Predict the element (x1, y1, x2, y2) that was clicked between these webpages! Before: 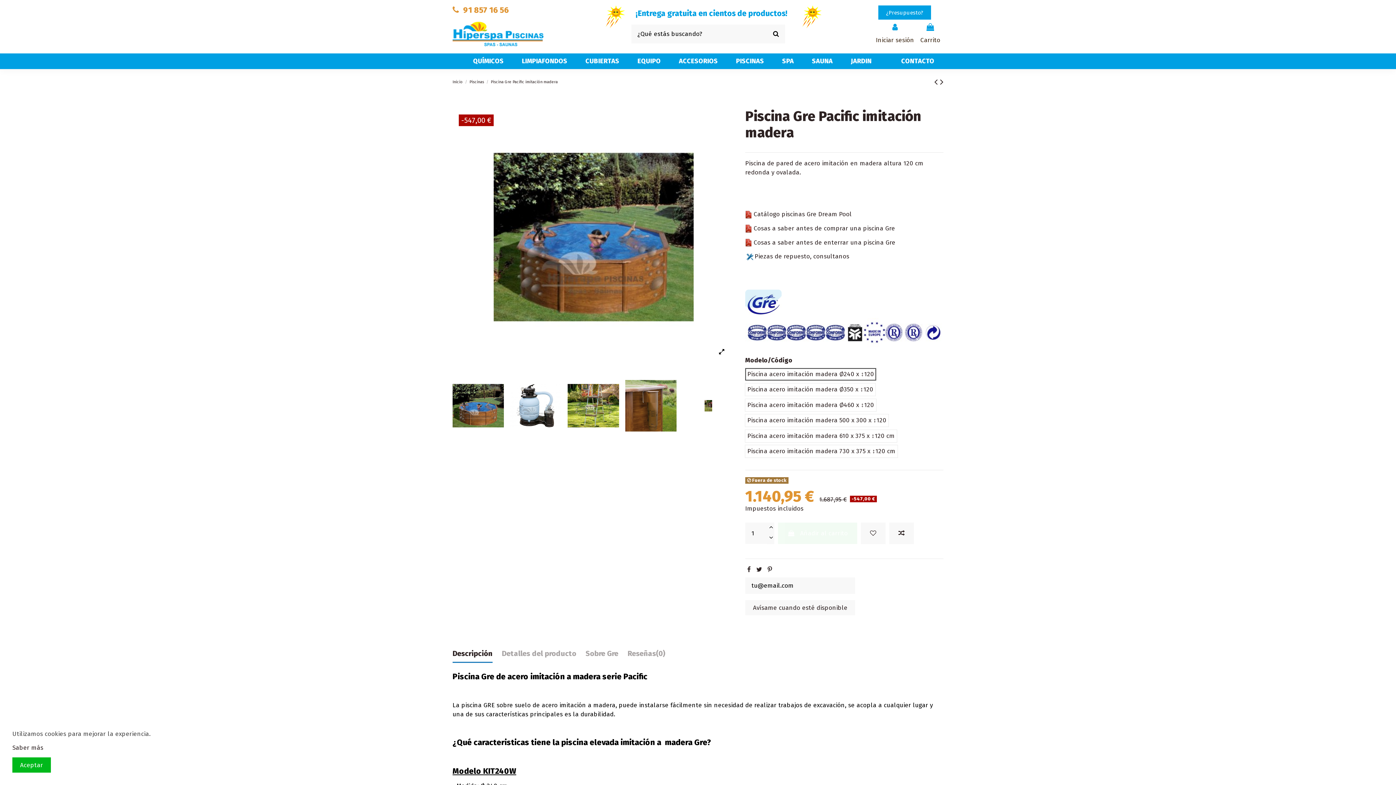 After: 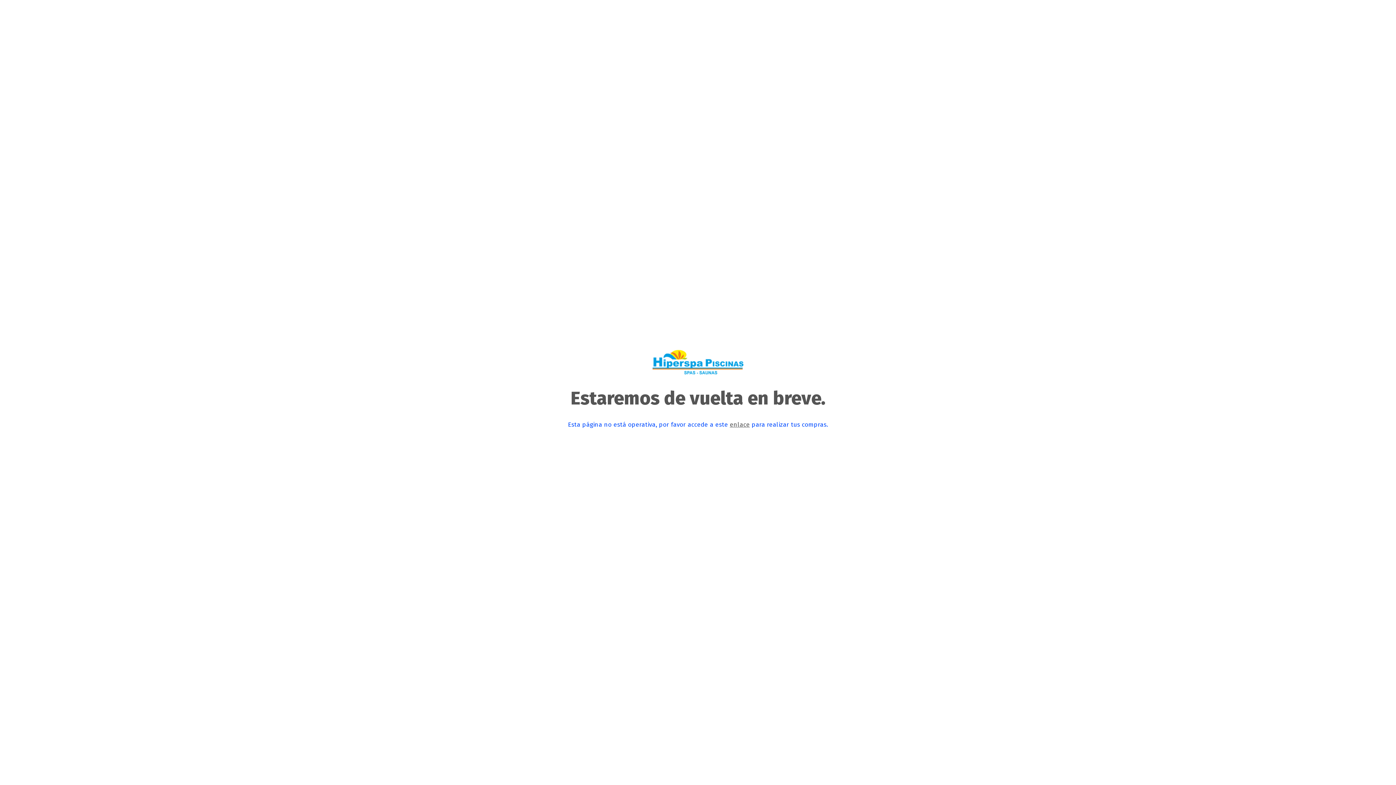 Action: bbox: (12, 744, 43, 752) label: Saber más